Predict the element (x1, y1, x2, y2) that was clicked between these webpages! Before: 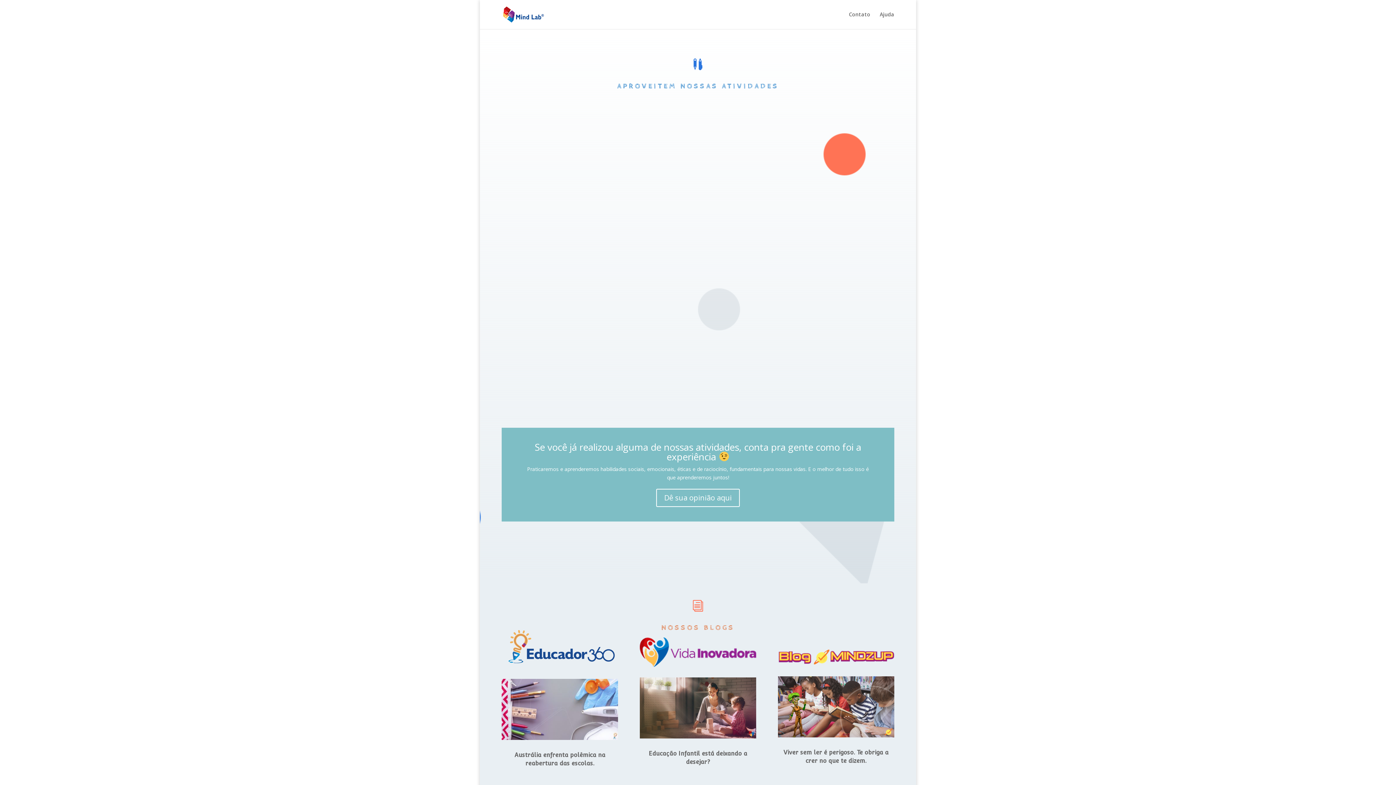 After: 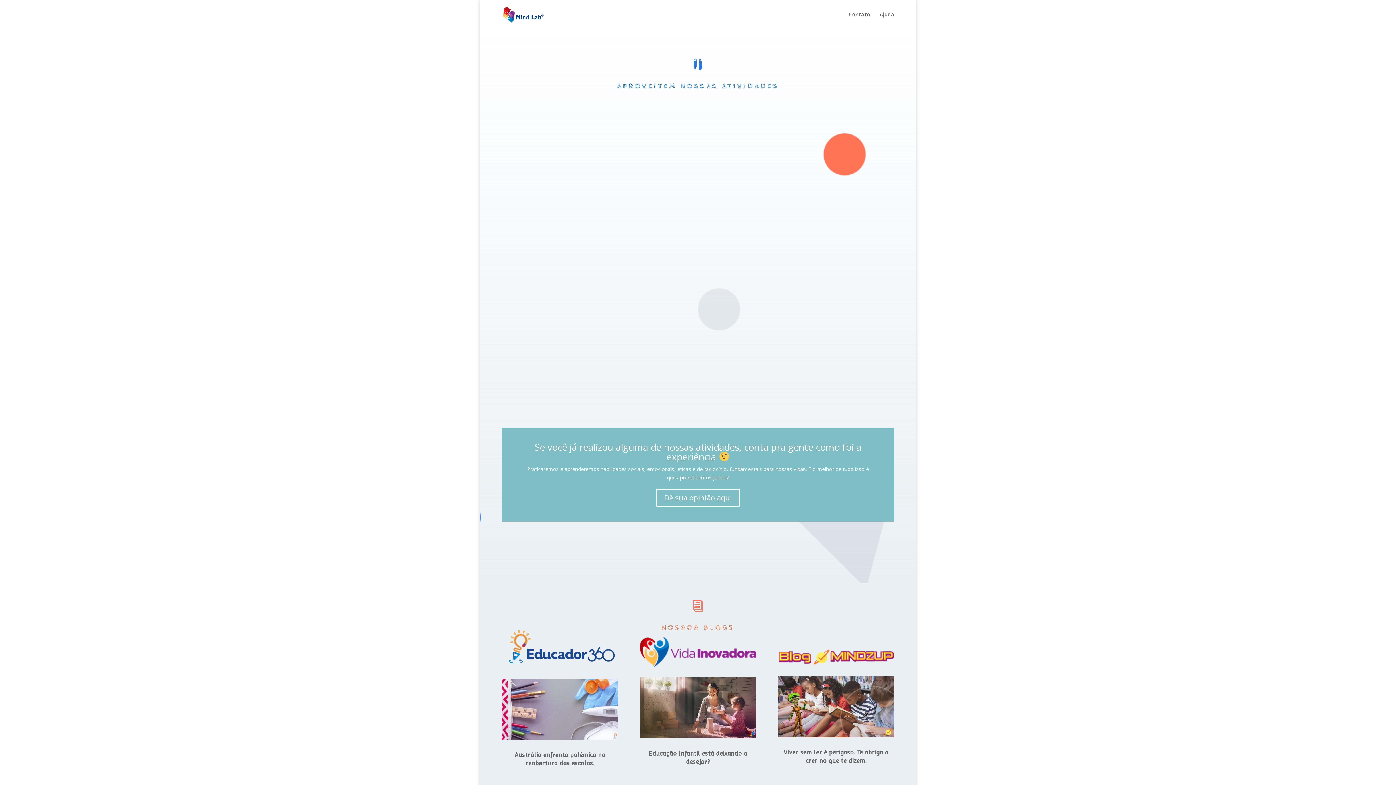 Action: bbox: (778, 732, 894, 739)